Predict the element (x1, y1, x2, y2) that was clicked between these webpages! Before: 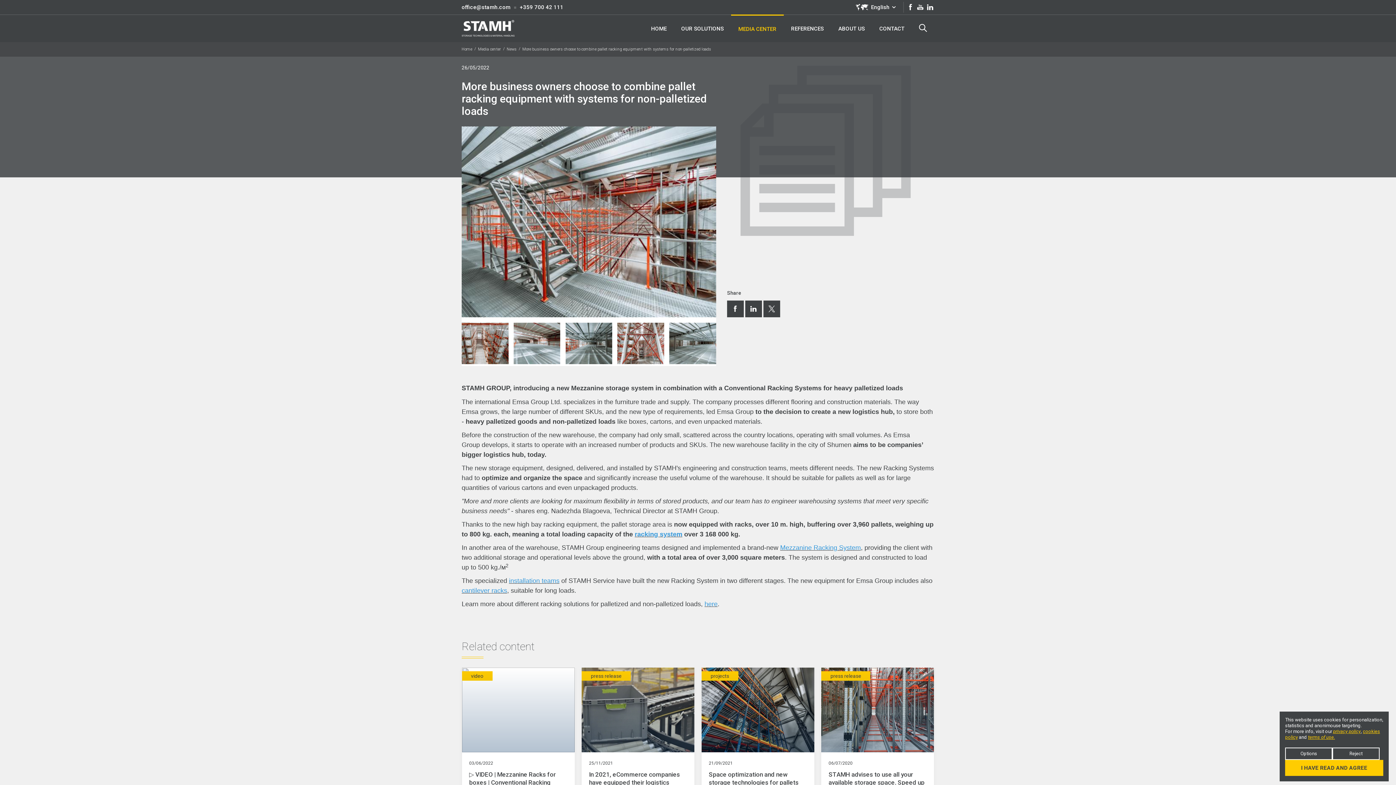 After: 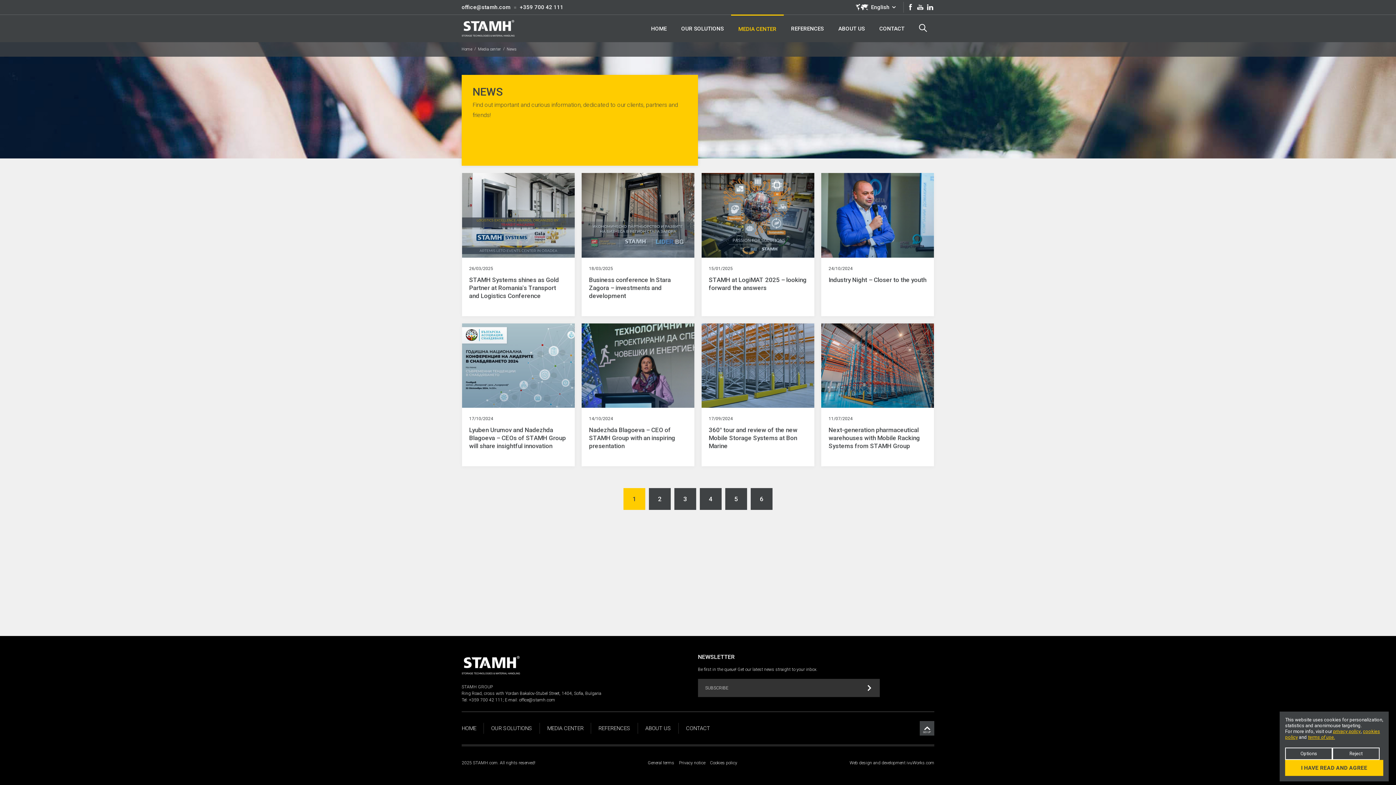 Action: label: News bbox: (502, 46, 516, 52)